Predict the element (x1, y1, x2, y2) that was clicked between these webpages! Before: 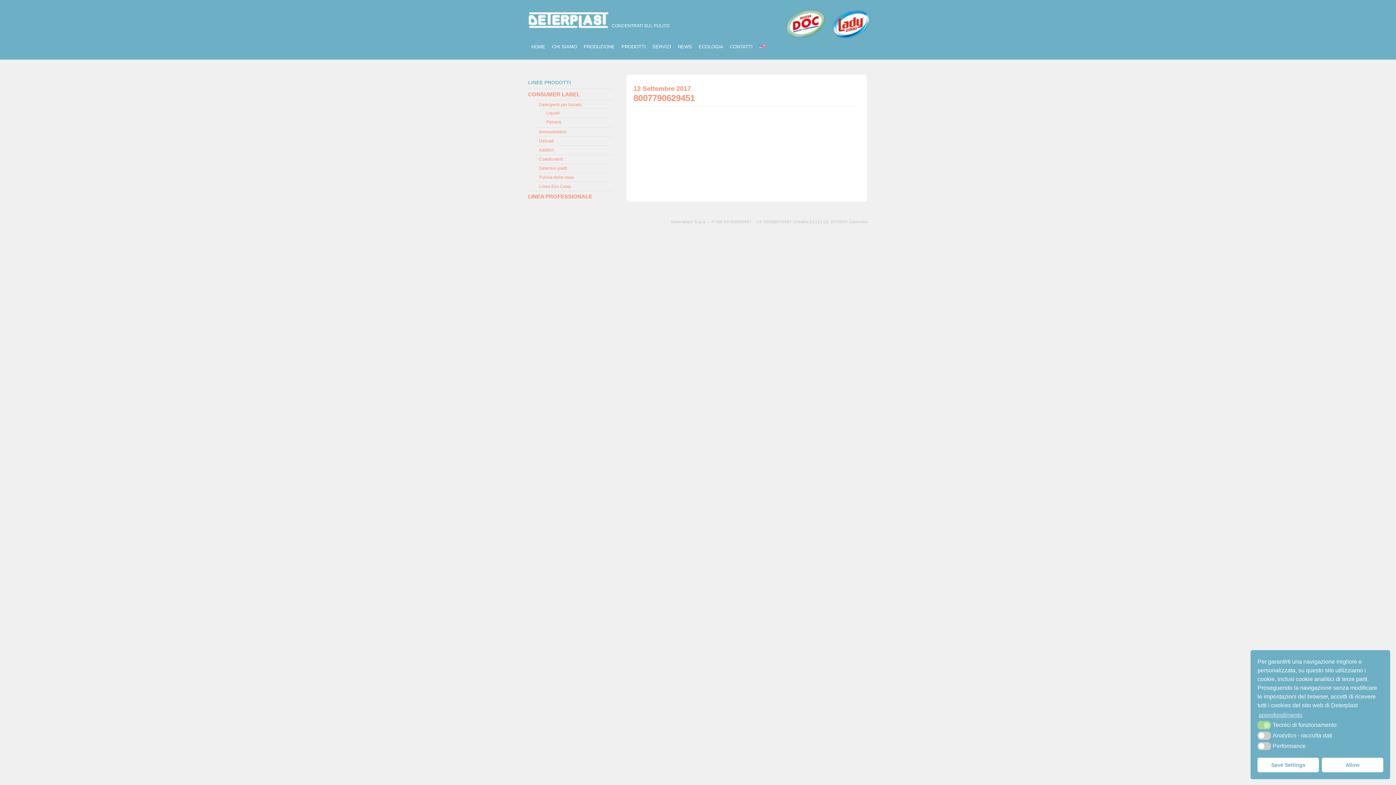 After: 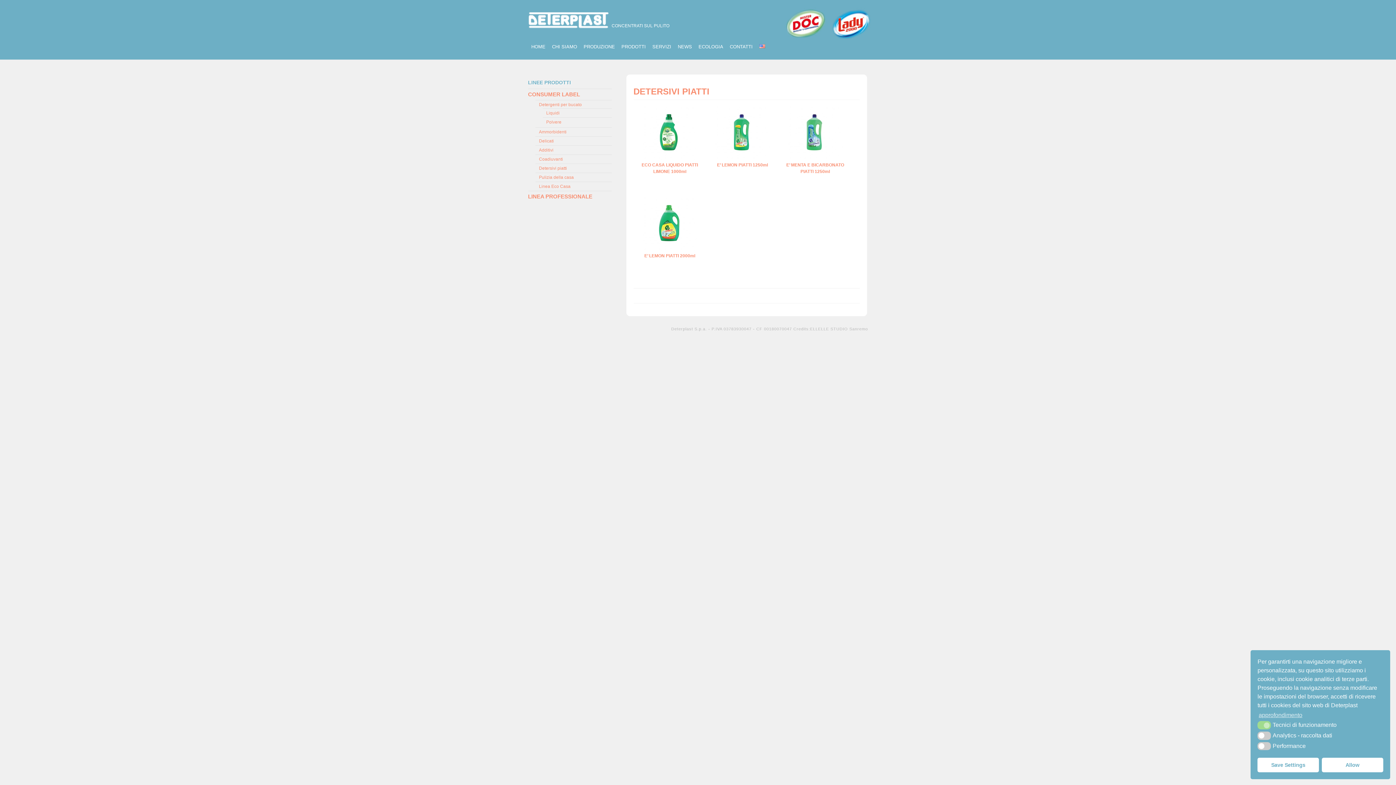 Action: label: Detersivi piatti bbox: (535, 164, 611, 172)